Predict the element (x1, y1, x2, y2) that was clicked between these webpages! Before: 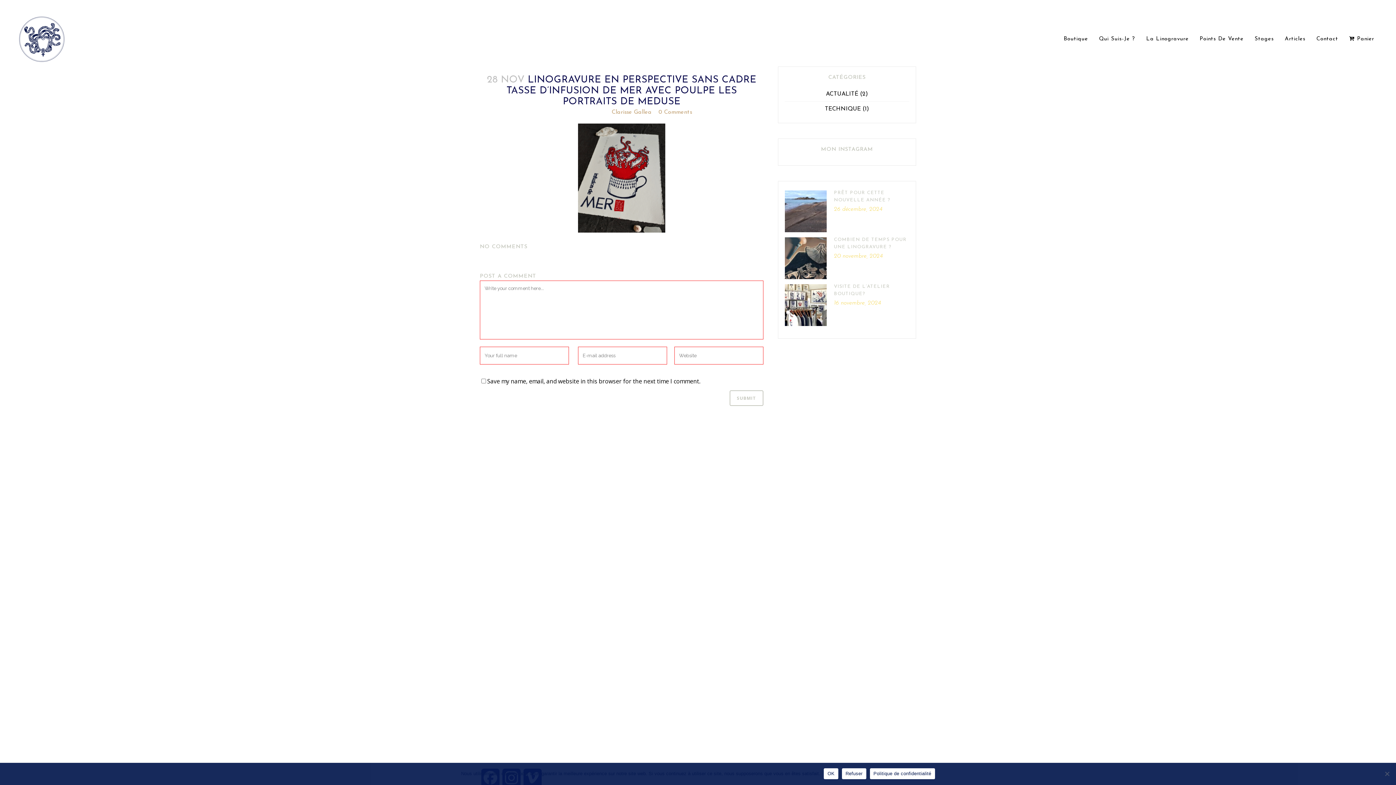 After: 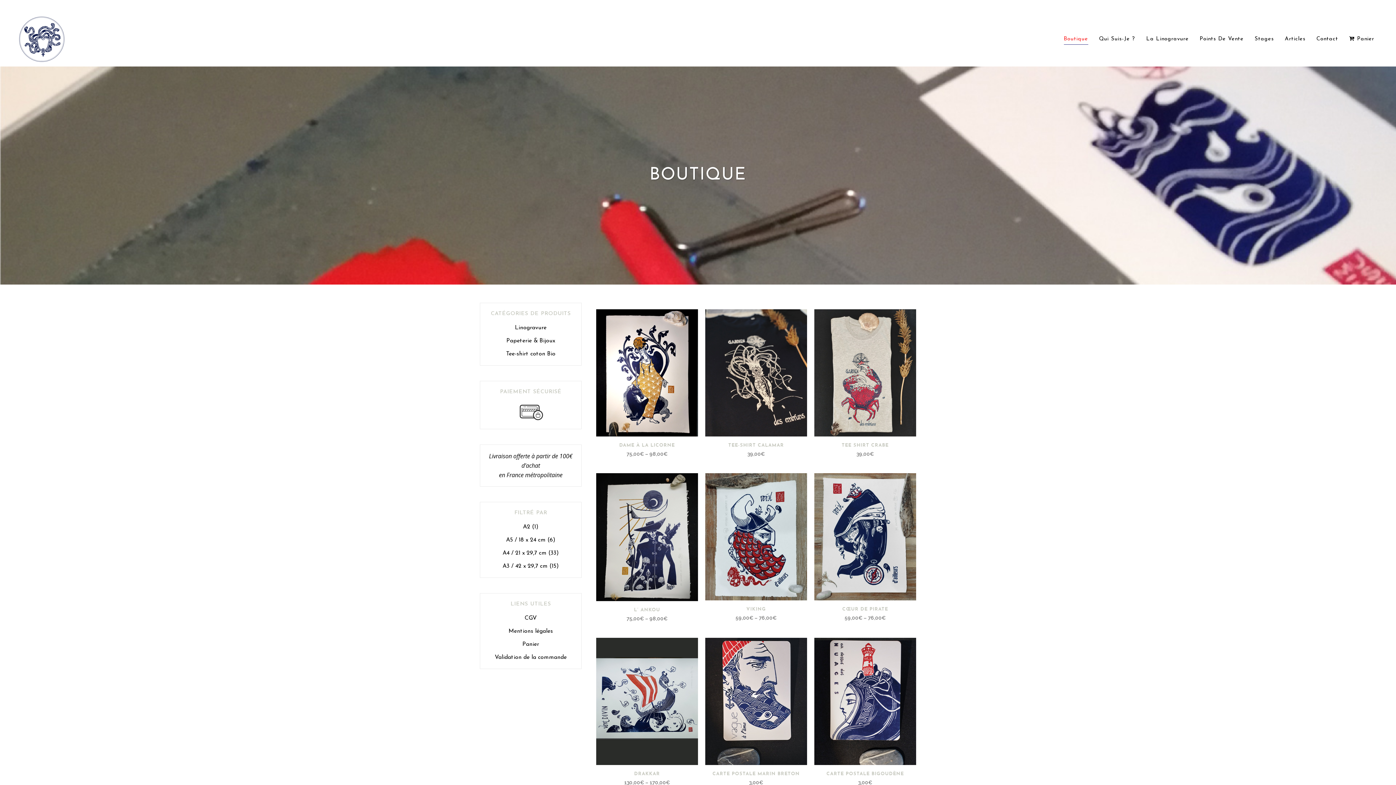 Action: label: Boutique bbox: (1058, 12, 1093, 66)